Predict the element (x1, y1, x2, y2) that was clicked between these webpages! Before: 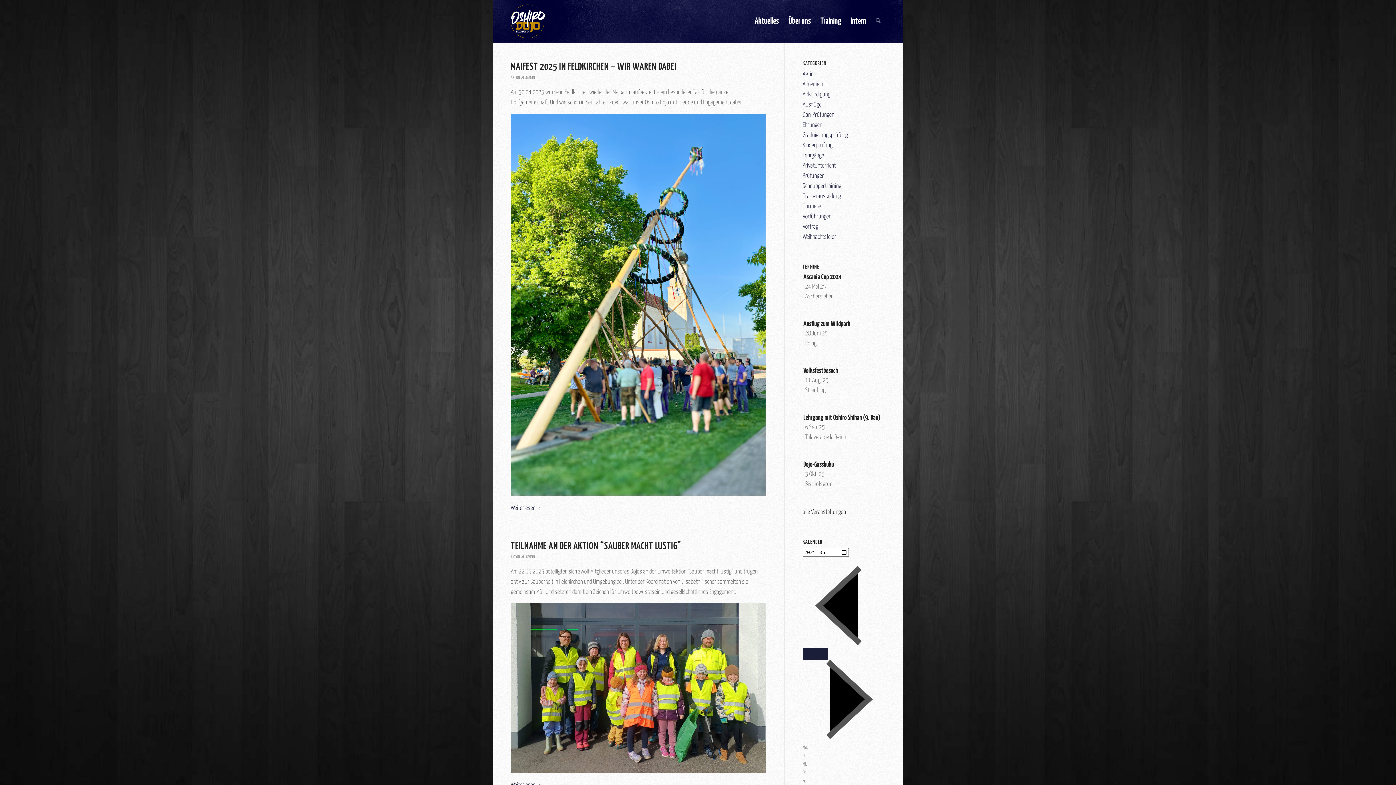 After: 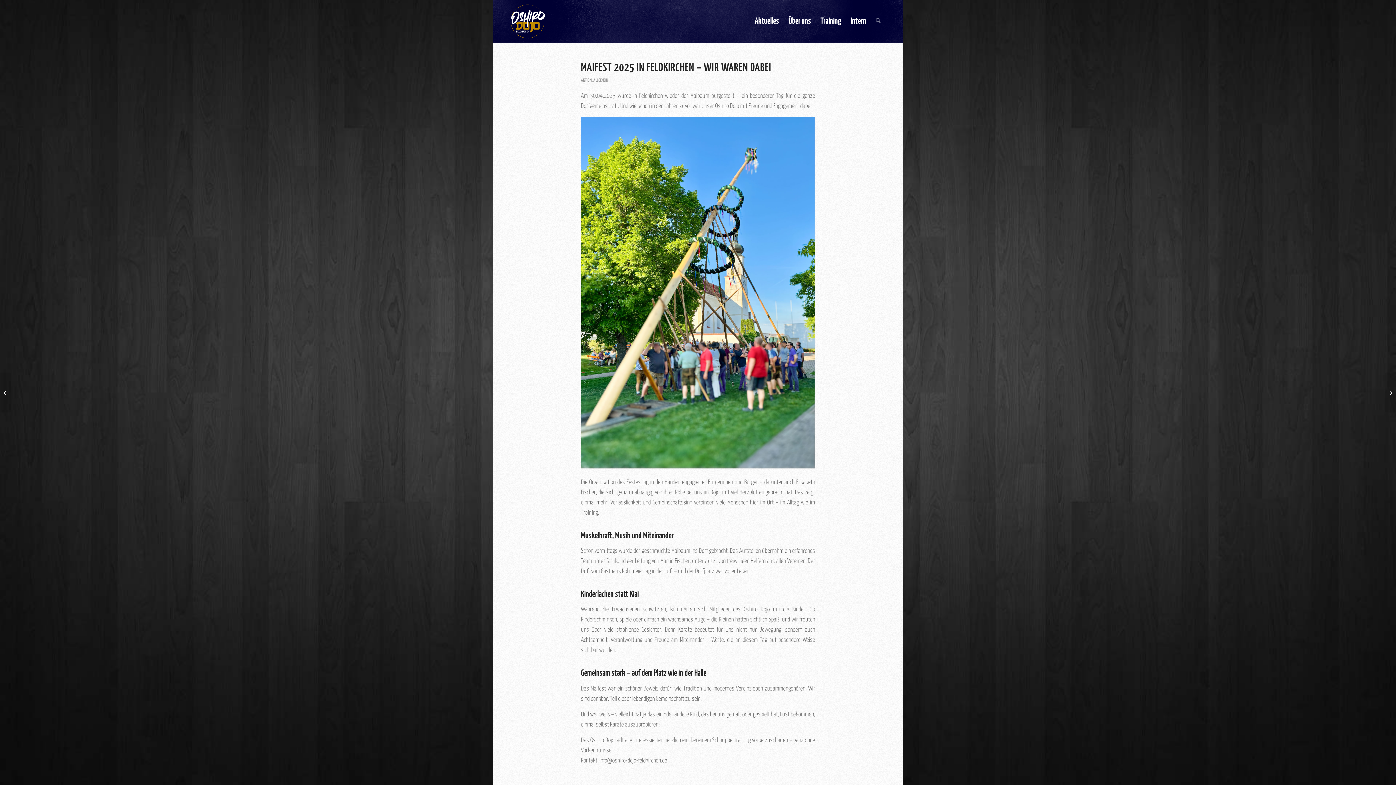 Action: label: Weiterlesen bbox: (510, 501, 541, 515)